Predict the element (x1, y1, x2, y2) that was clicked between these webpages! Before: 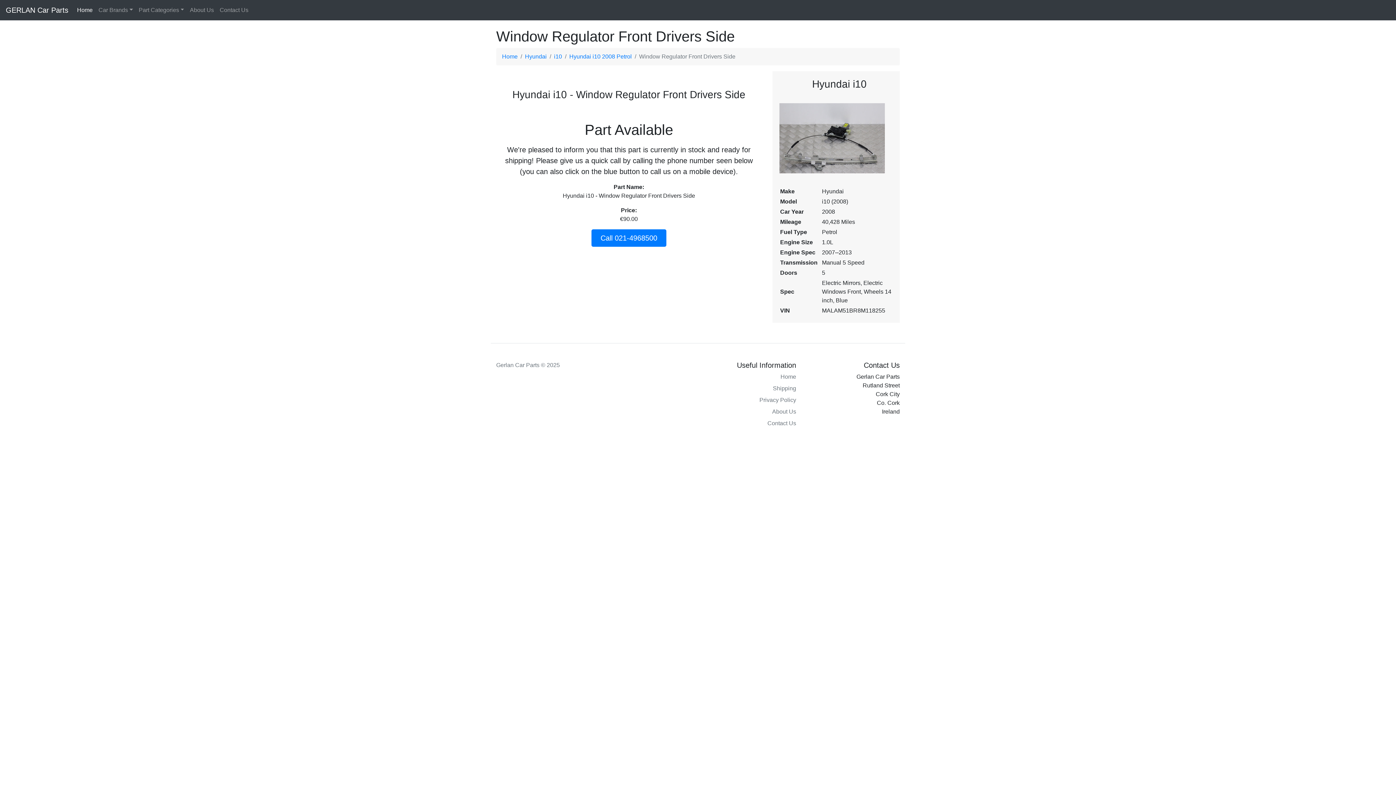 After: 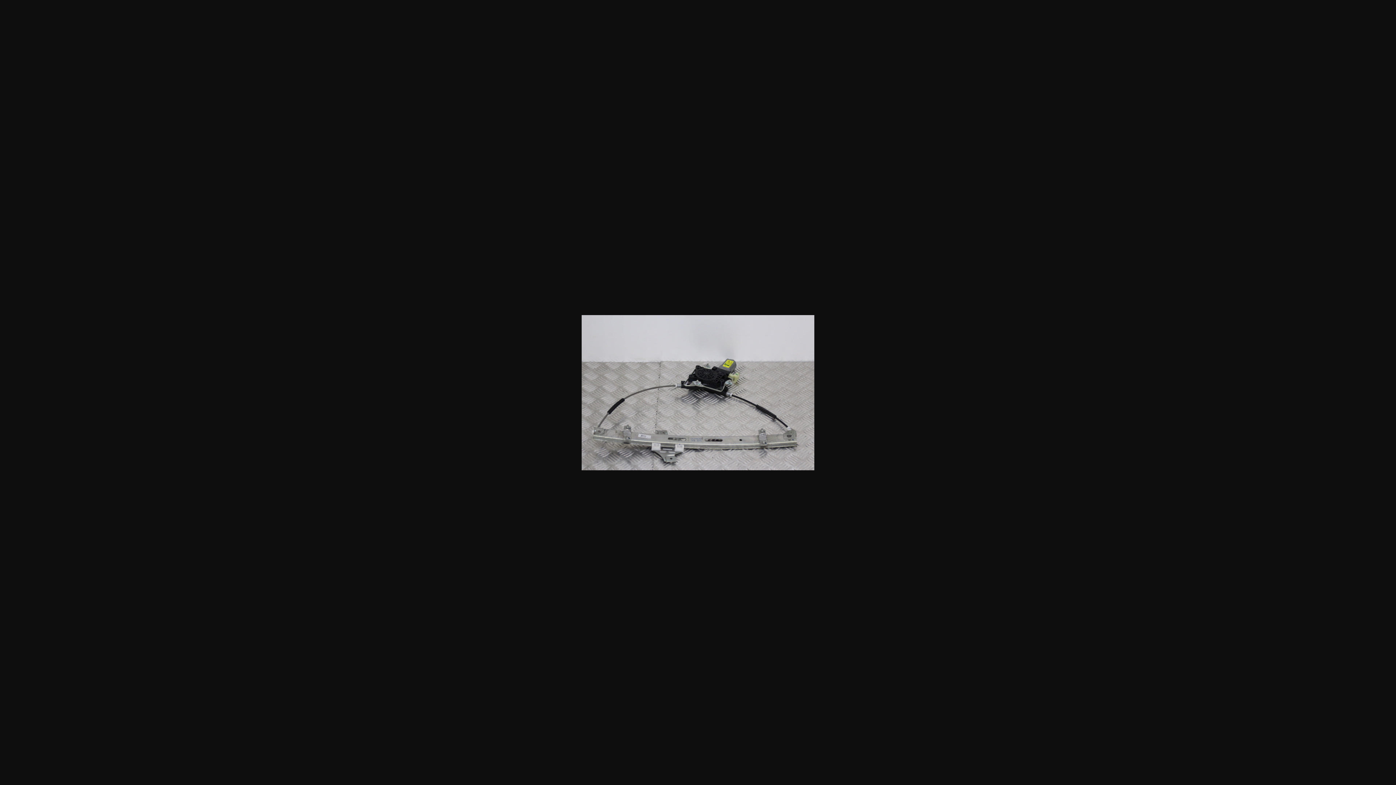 Action: bbox: (779, 134, 885, 141)